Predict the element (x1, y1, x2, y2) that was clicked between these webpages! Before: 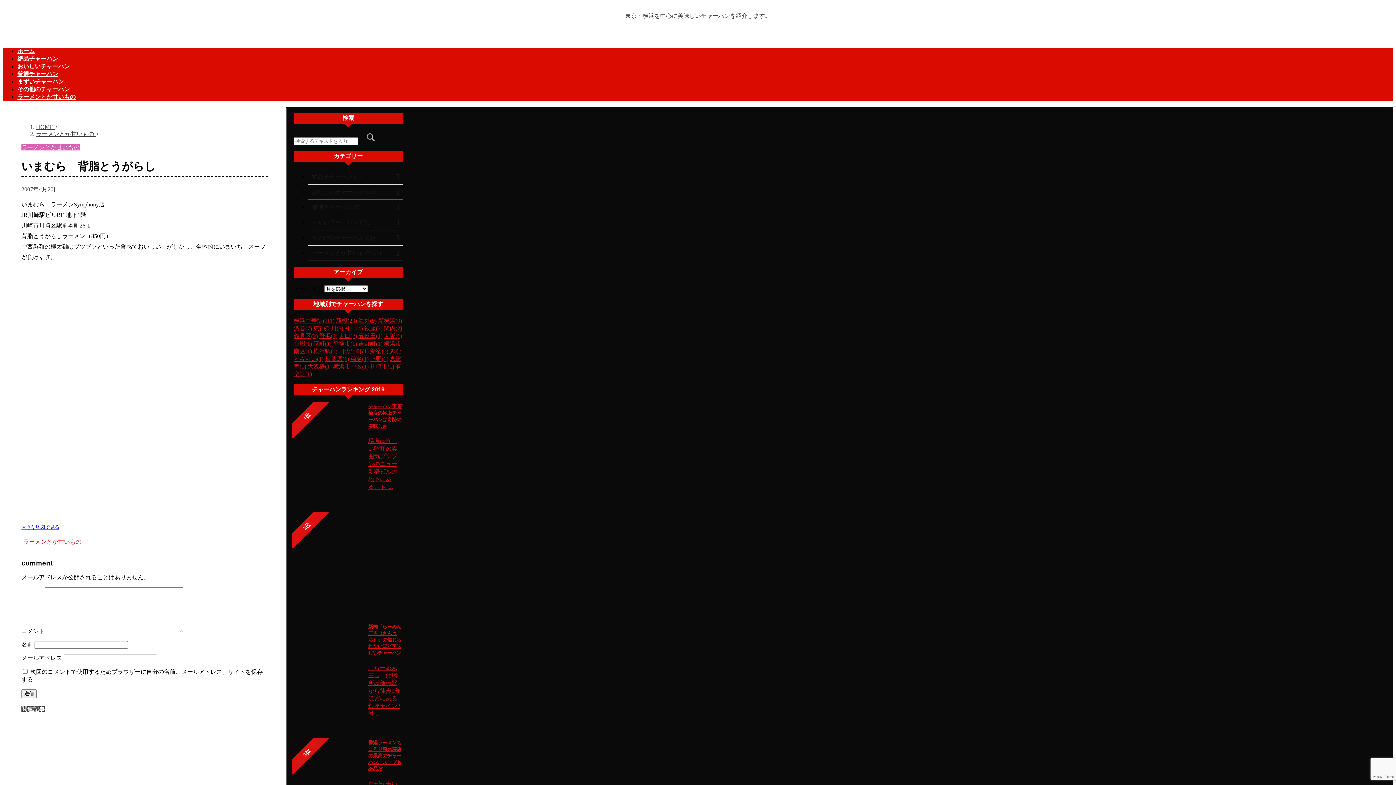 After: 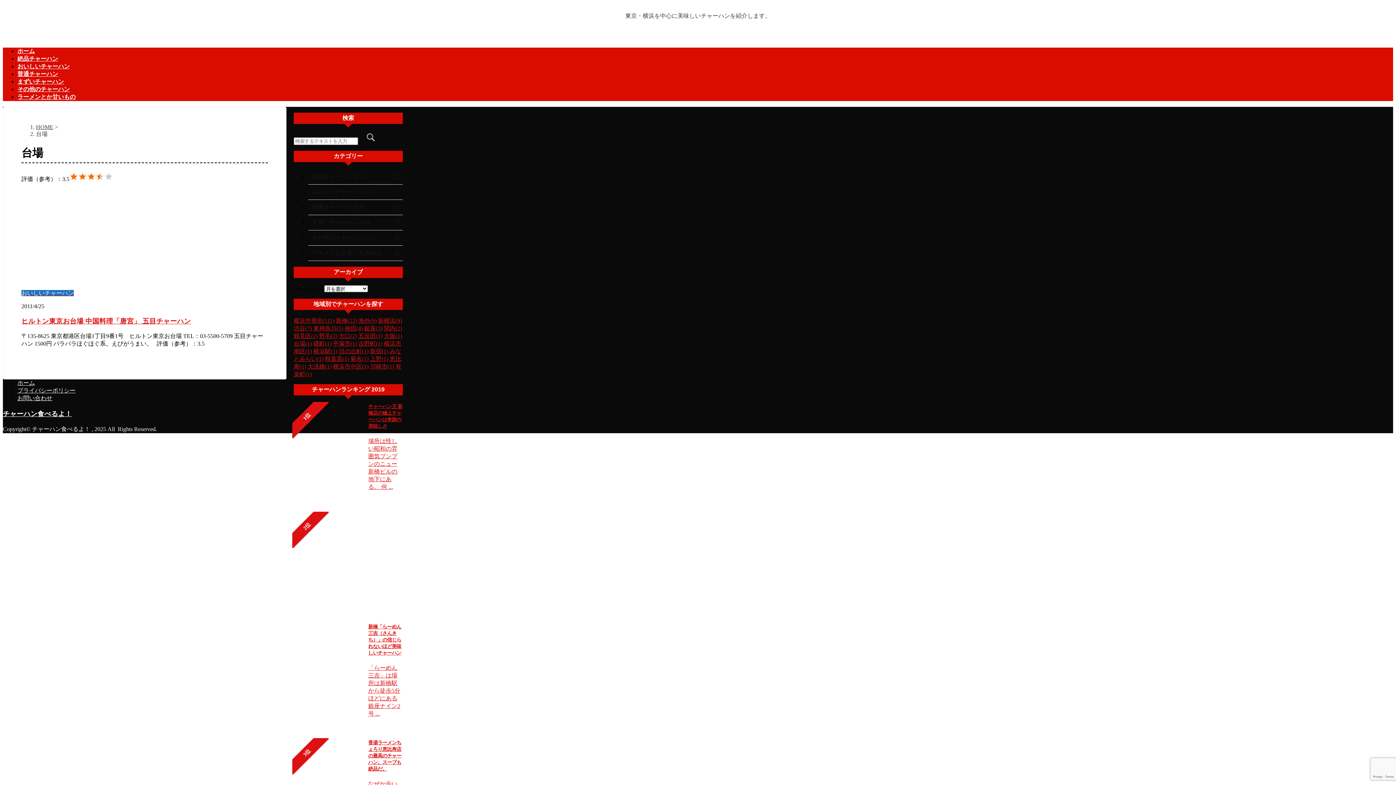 Action: label: 台場(1) bbox: (293, 340, 312, 346)